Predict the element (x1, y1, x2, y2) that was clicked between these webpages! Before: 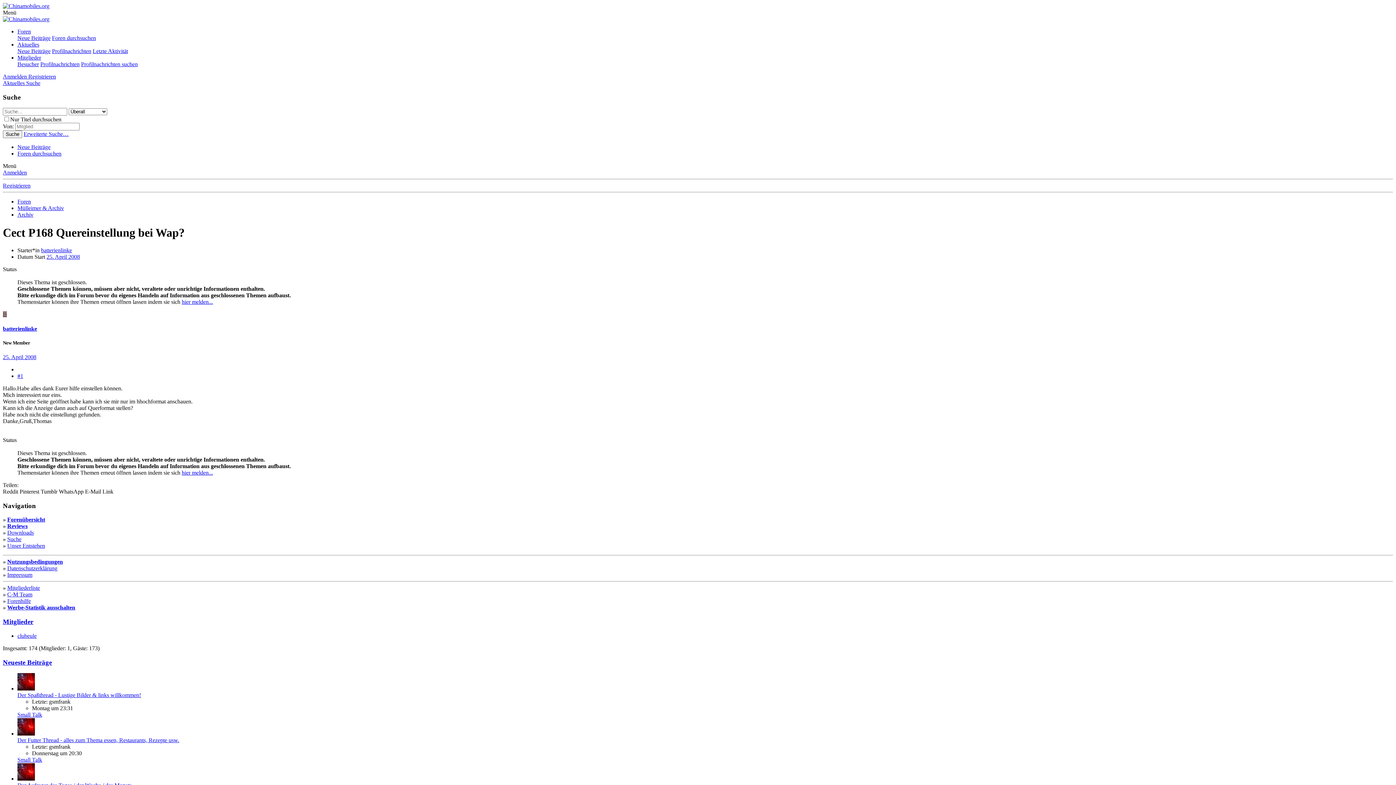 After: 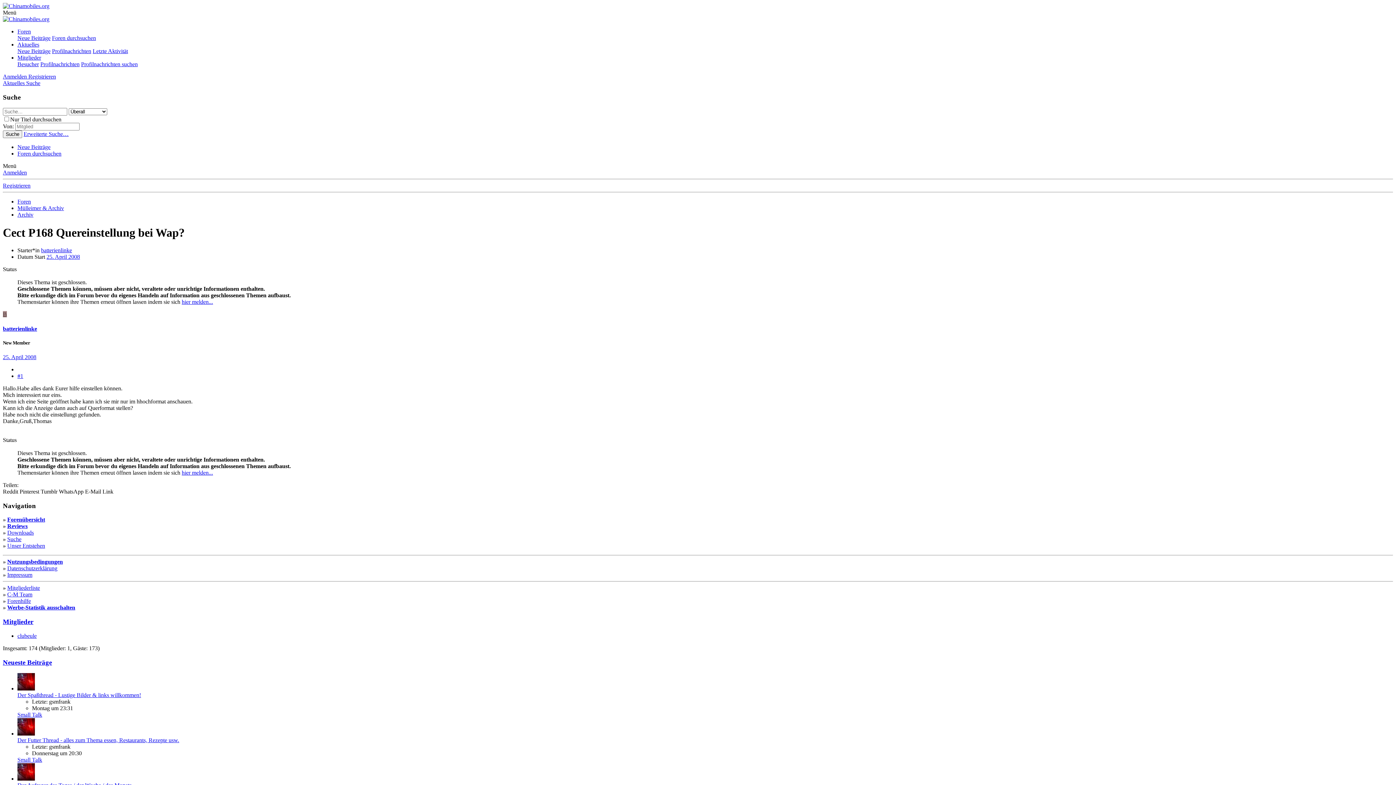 Action: label: WhatsApp  bbox: (58, 488, 85, 494)